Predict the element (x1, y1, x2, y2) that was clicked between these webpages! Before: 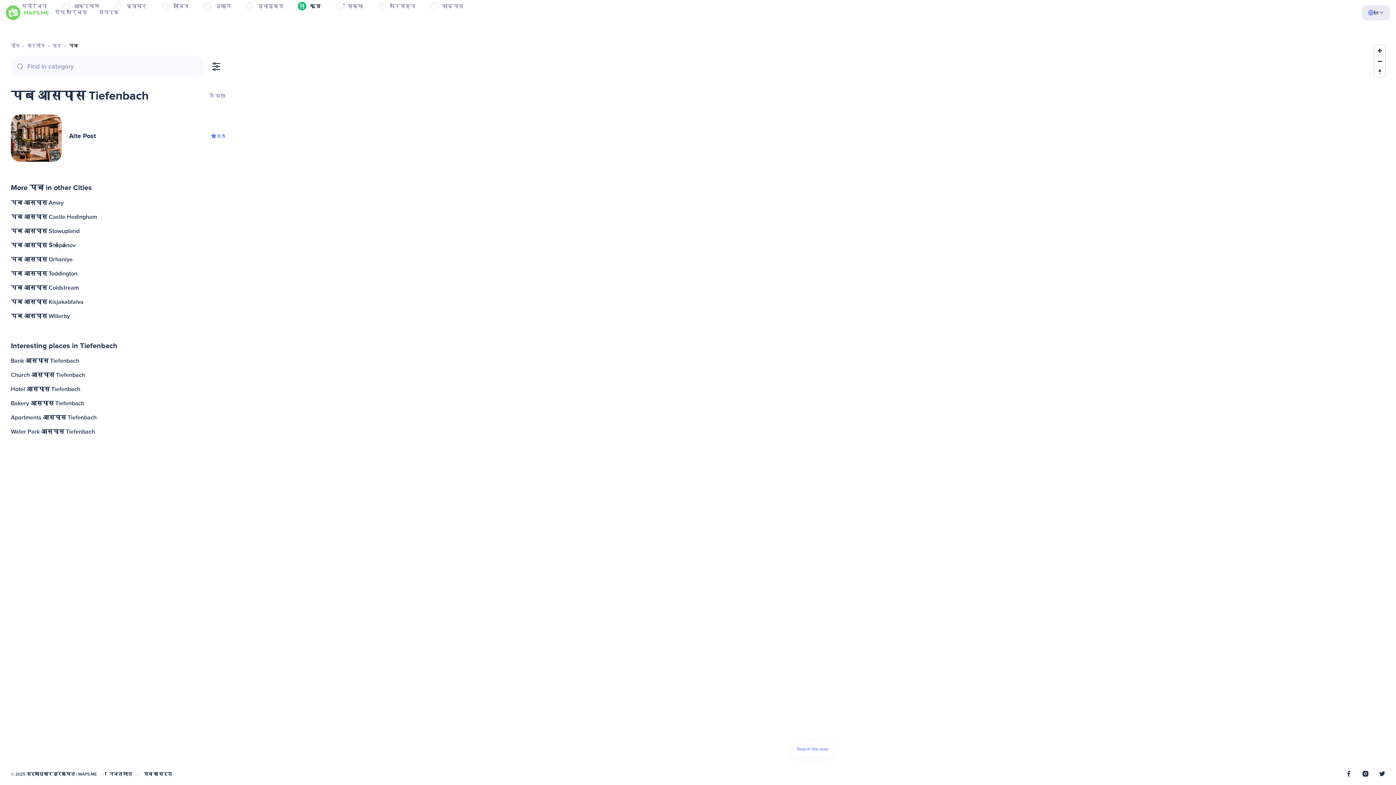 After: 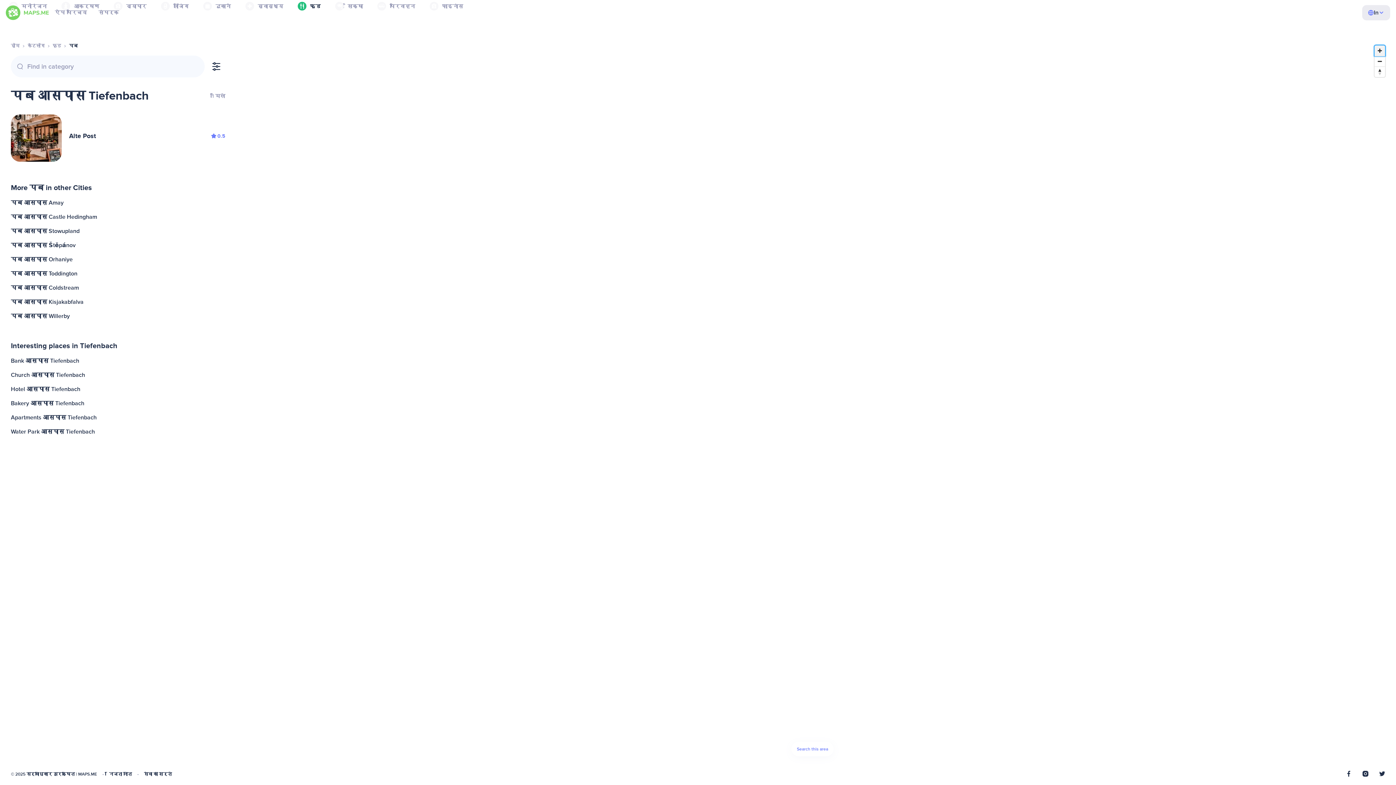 Action: label: Zoom in bbox: (1374, 45, 1385, 56)